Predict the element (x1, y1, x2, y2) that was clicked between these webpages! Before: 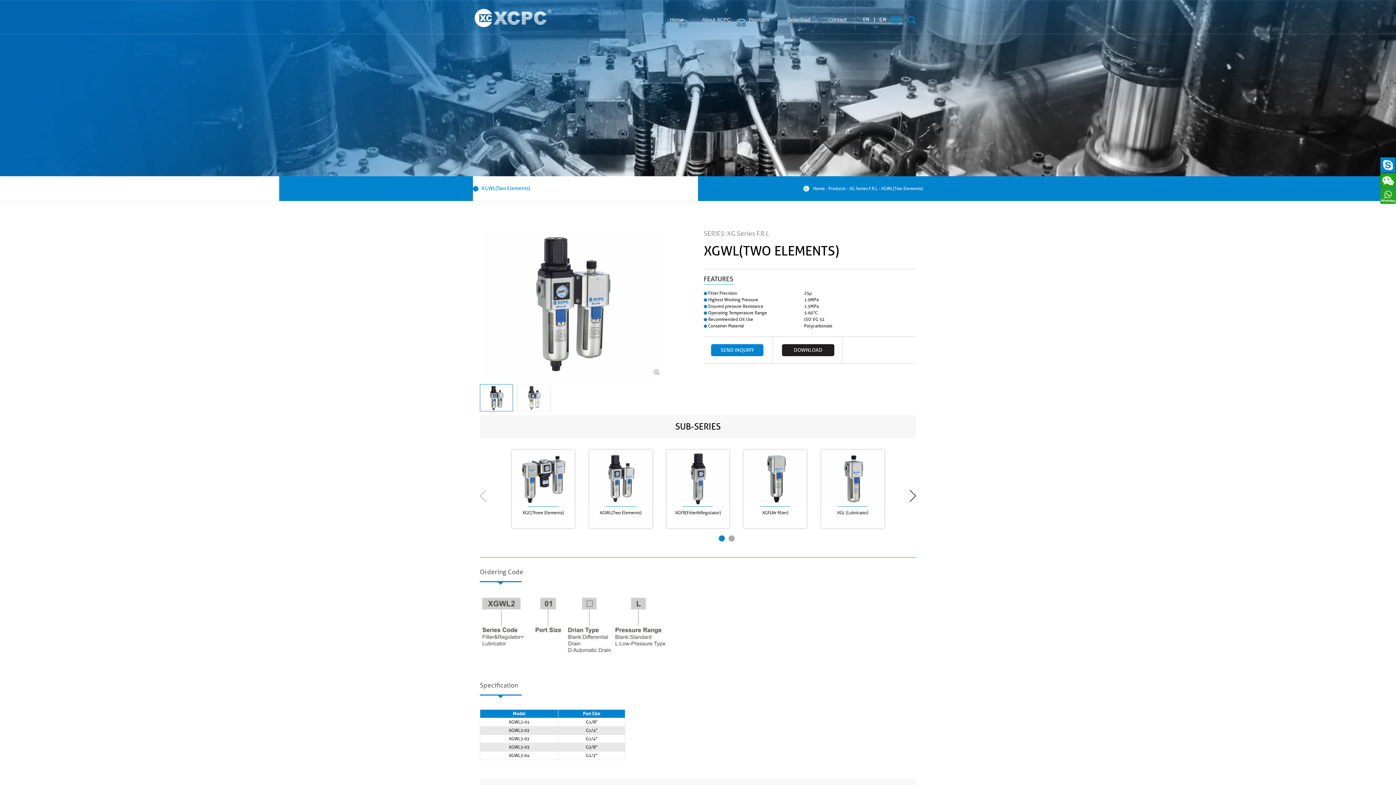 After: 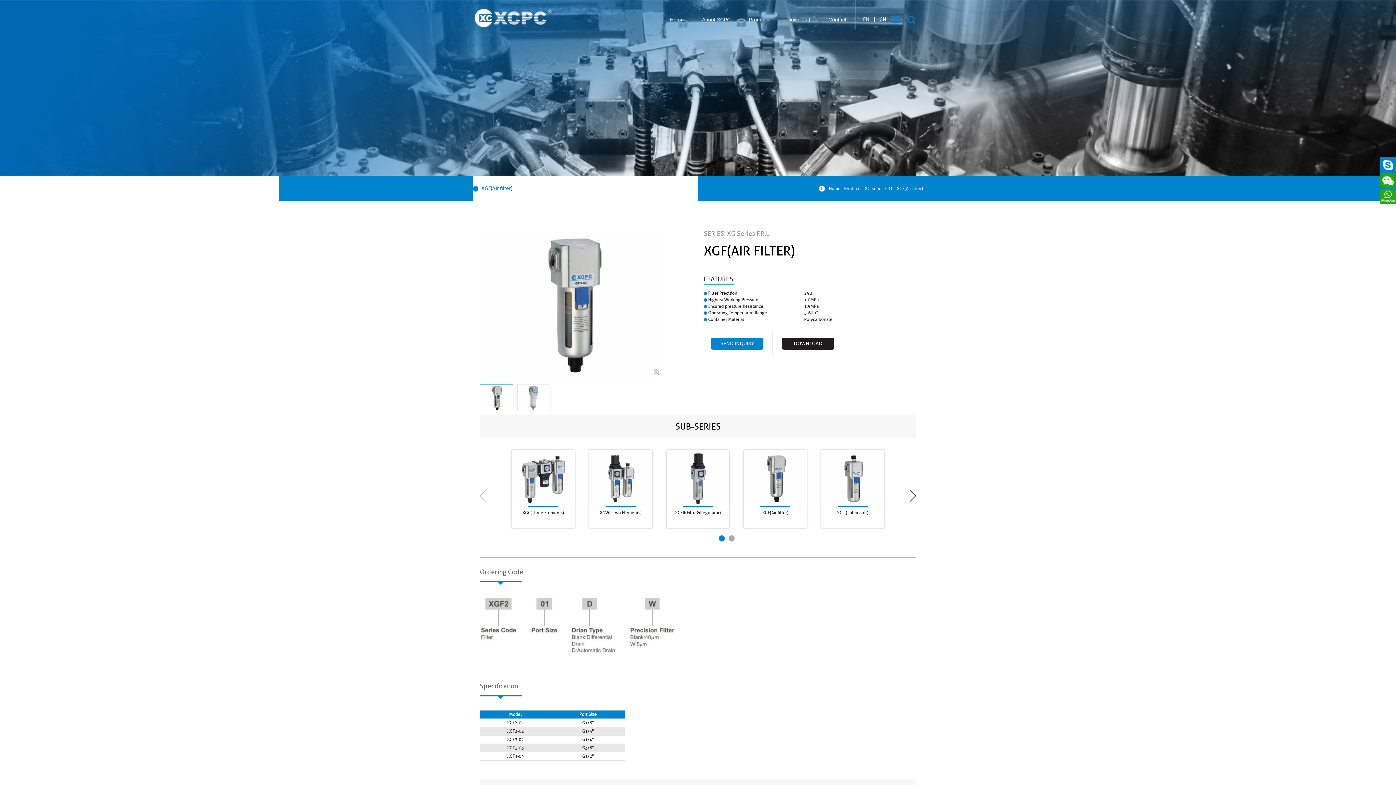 Action: label: XGF(Air filter) bbox: (744, 450, 806, 522)